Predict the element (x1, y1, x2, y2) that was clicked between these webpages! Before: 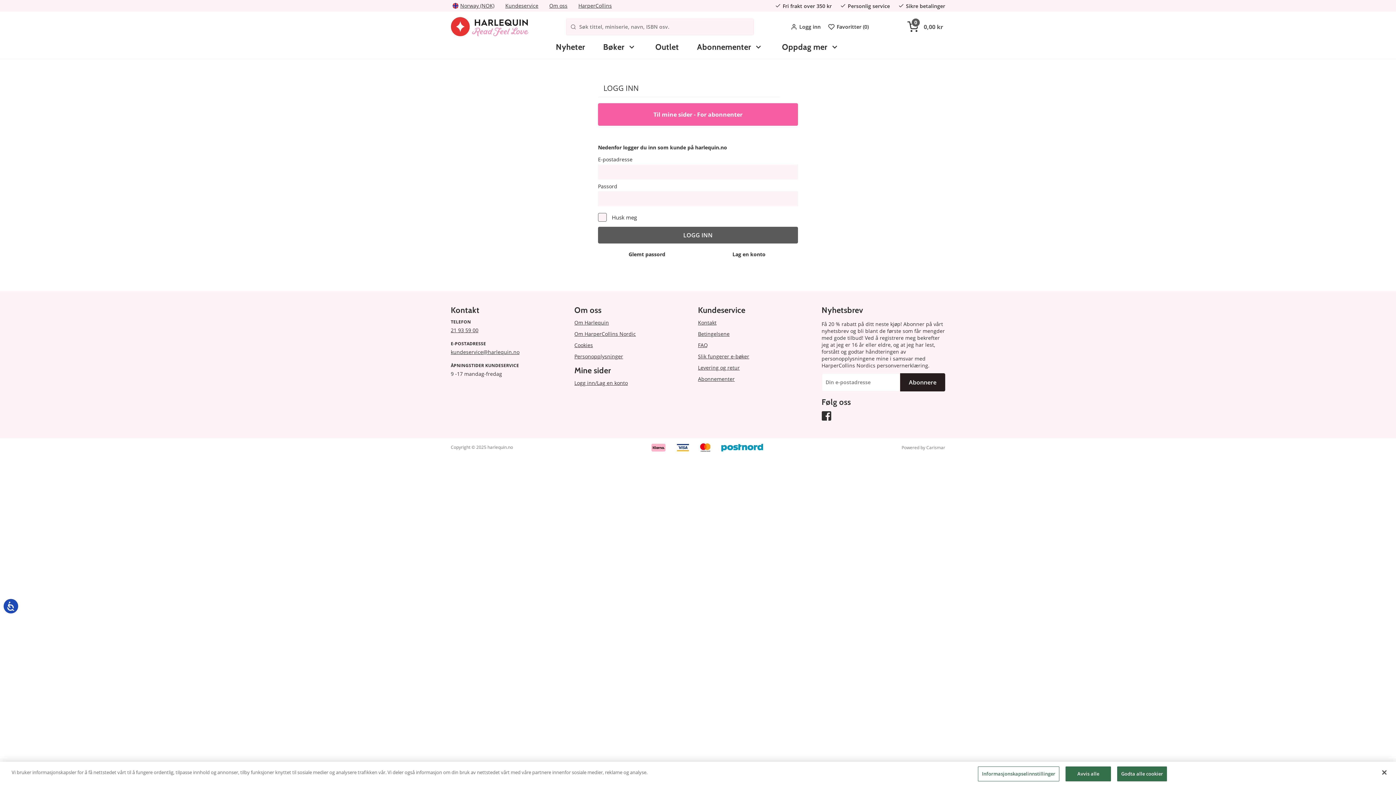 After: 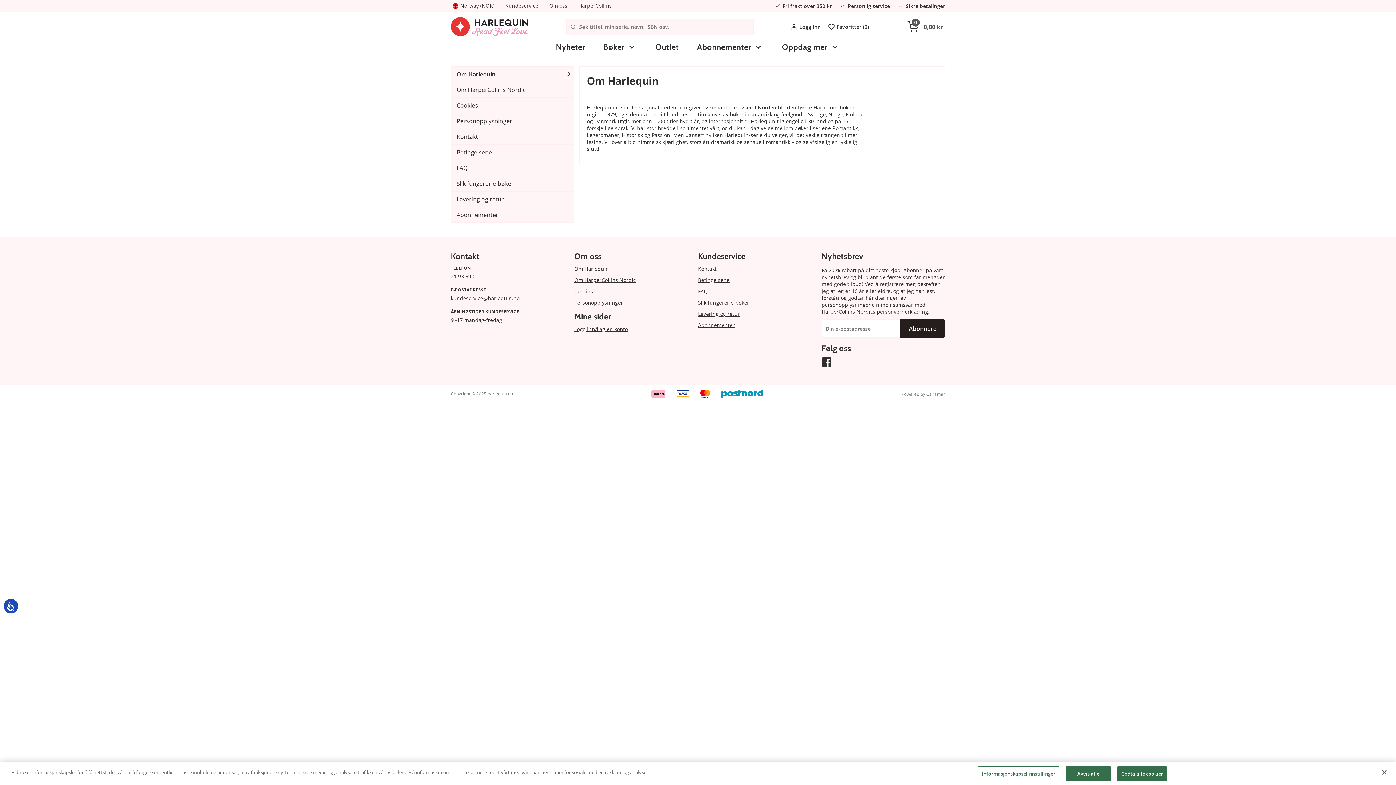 Action: bbox: (549, 0, 567, 11) label: Om oss